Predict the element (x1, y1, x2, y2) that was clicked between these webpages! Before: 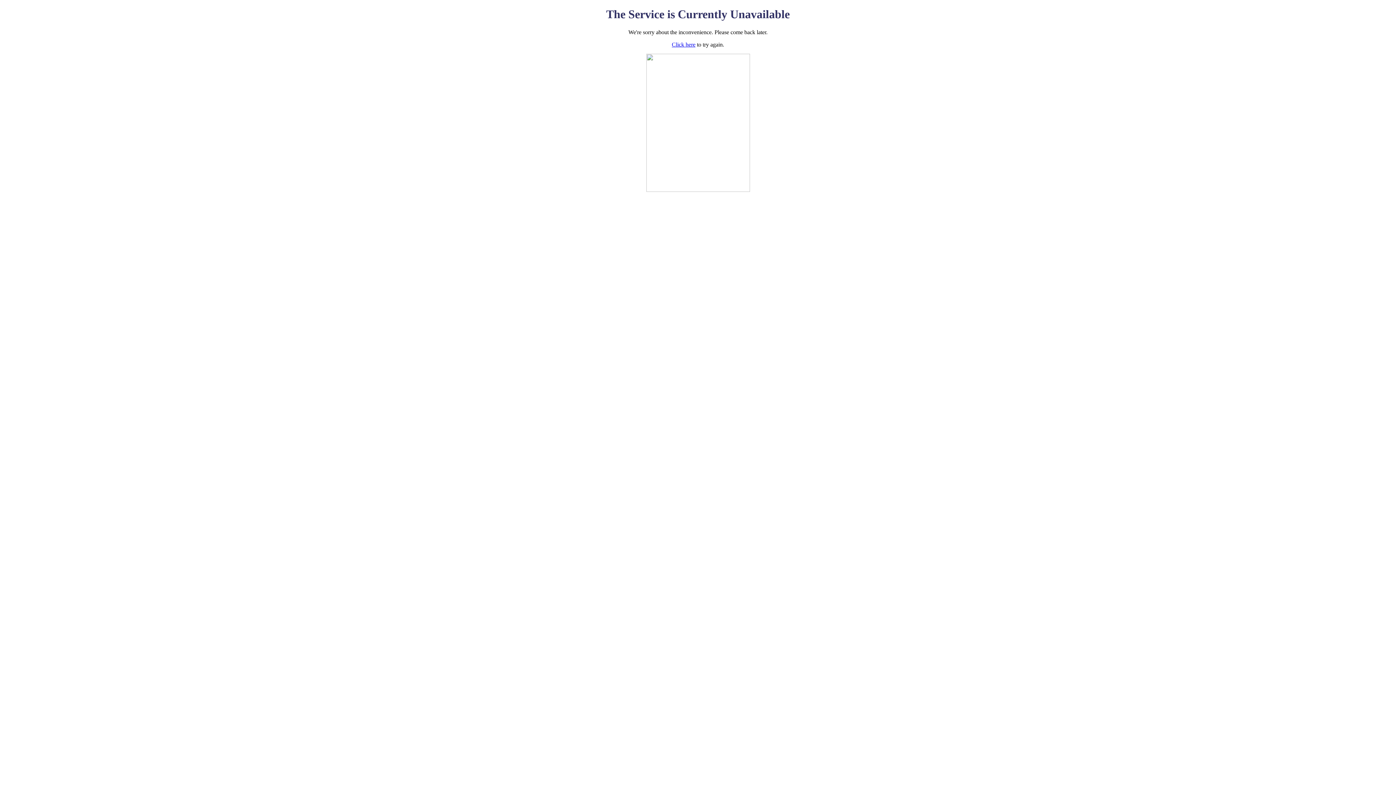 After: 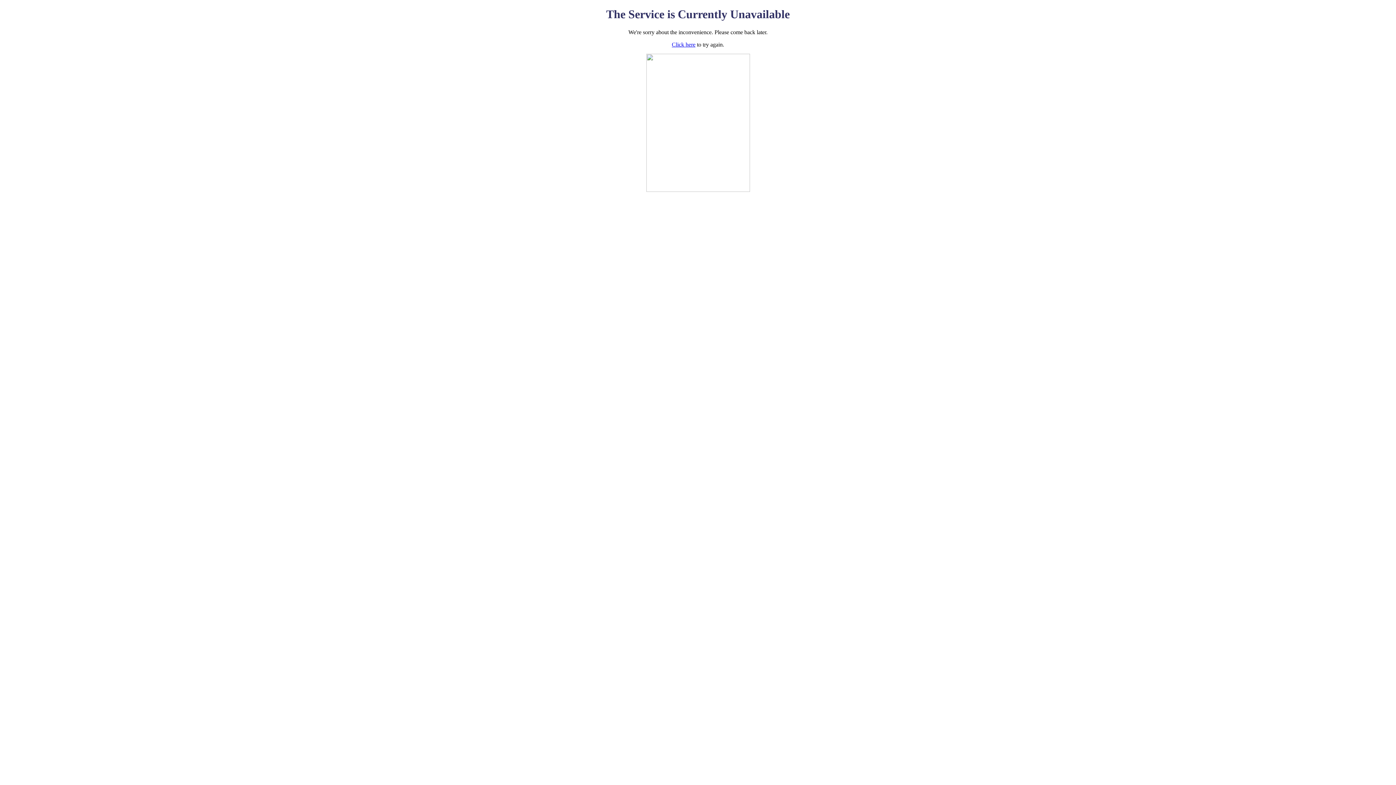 Action: label: Click here bbox: (672, 41, 695, 47)